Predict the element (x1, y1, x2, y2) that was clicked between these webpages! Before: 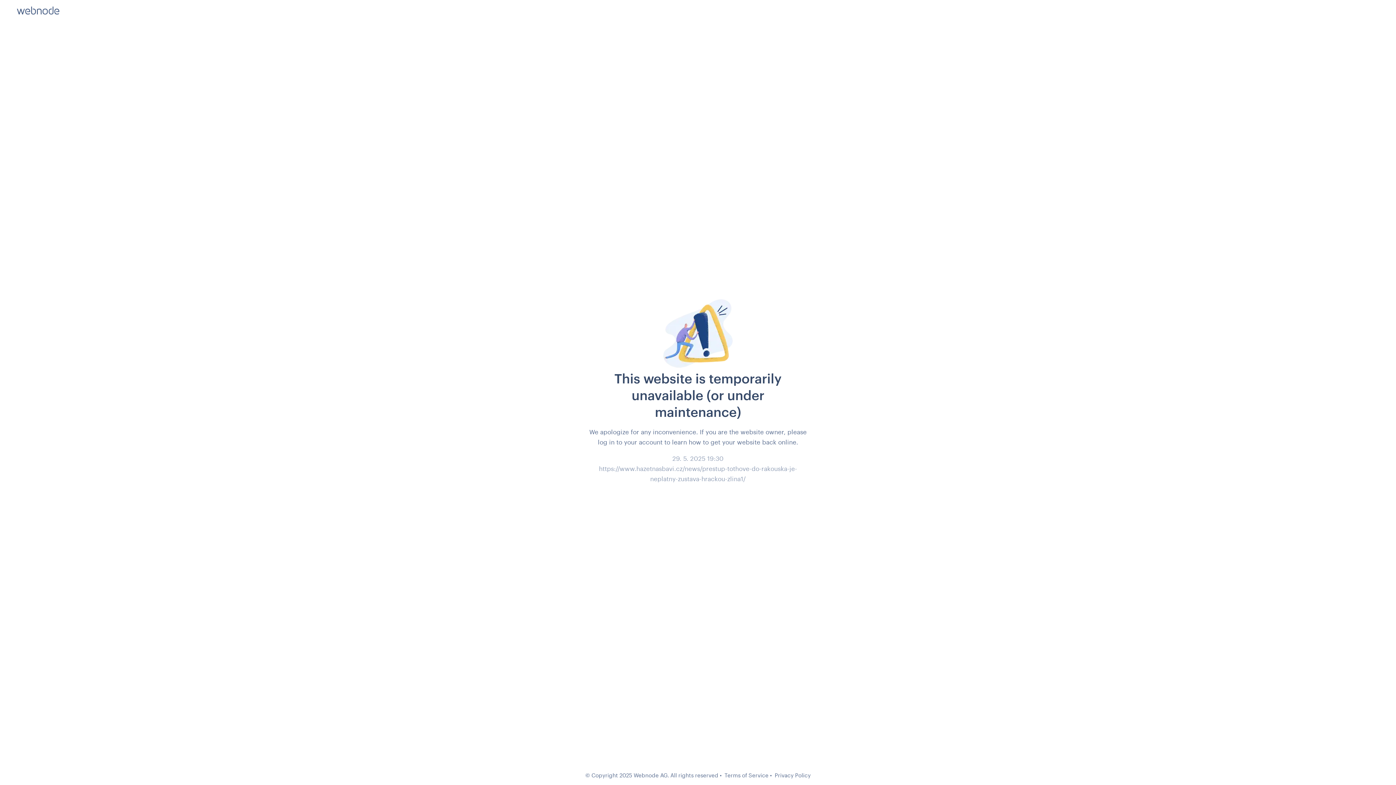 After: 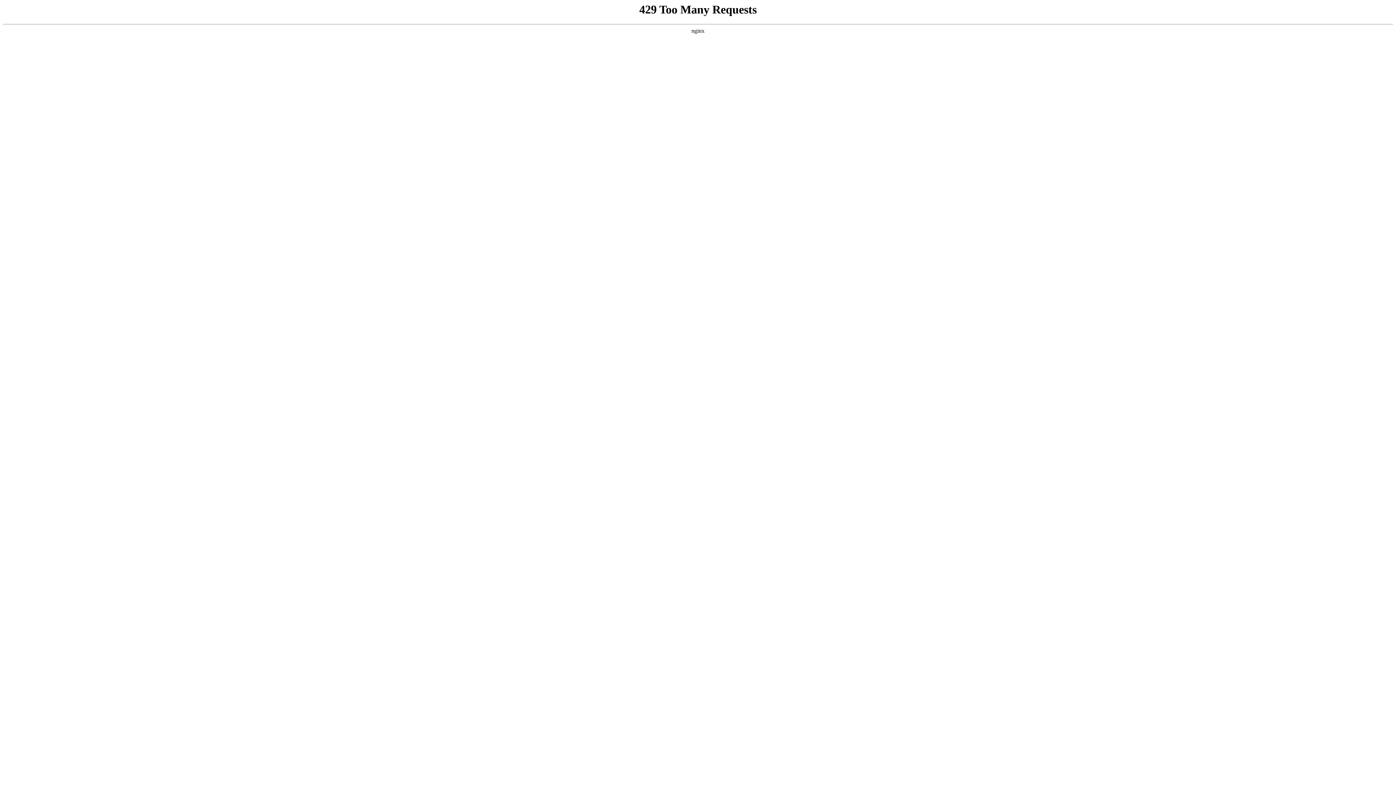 Action: label: Terms of Service bbox: (724, 772, 768, 778)